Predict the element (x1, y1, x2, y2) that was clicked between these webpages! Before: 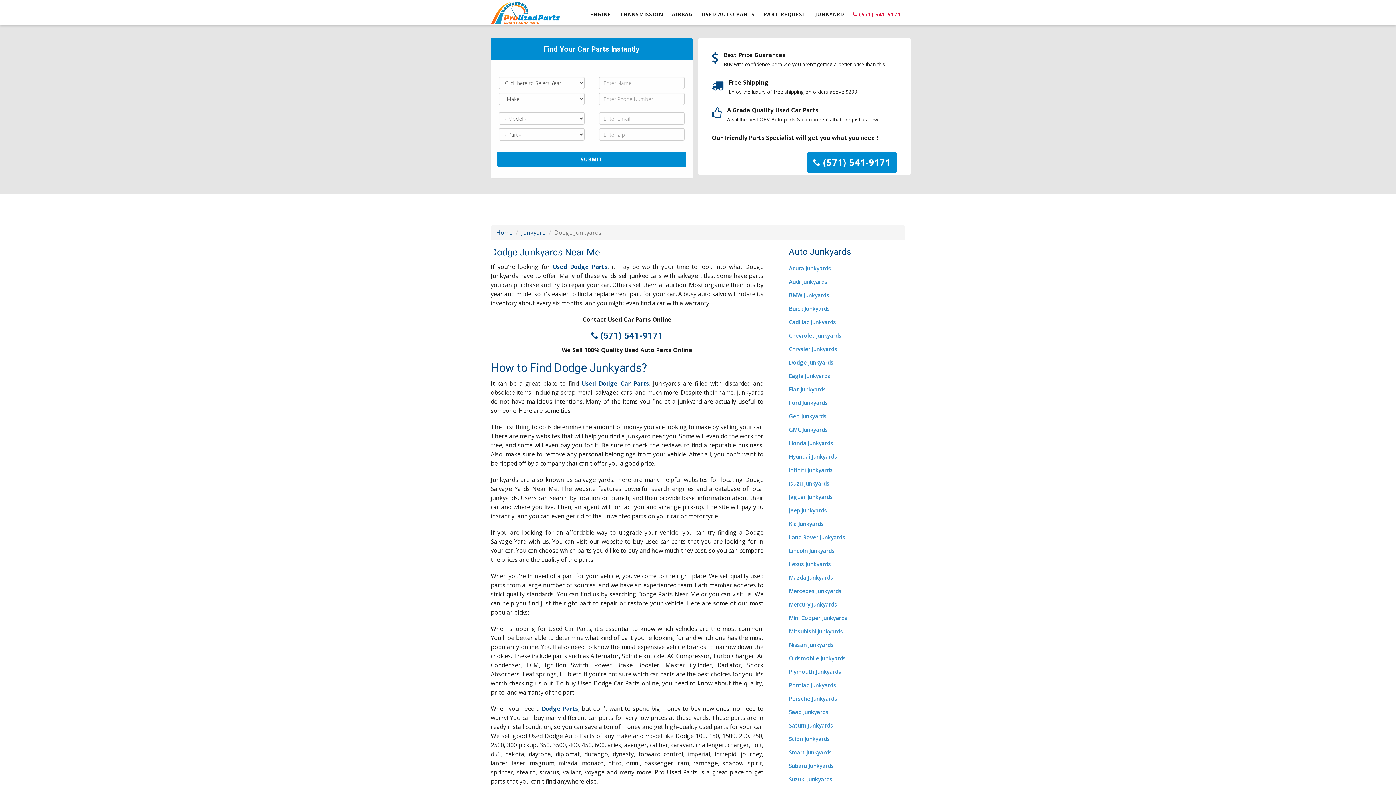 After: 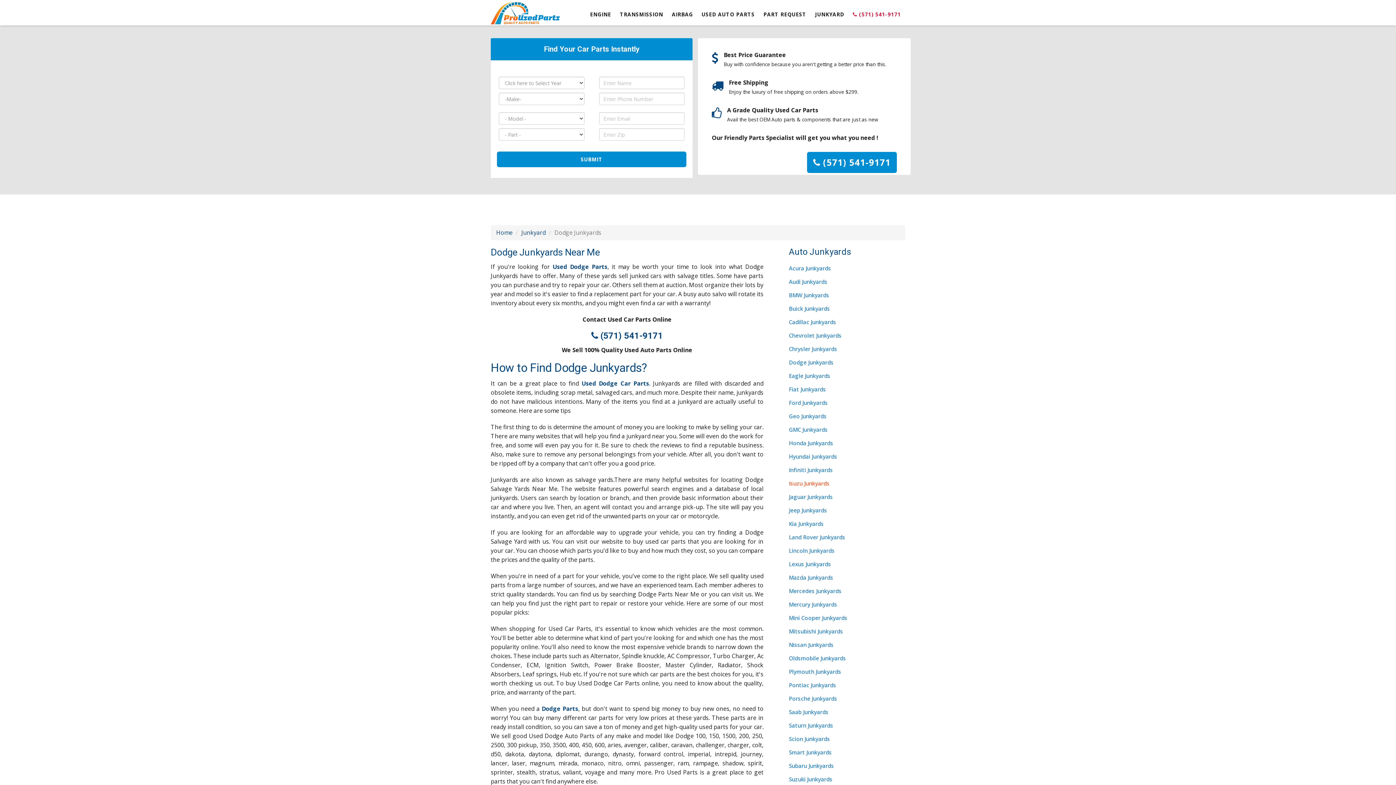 Action: label: Isuzu Junkyards bbox: (789, 480, 829, 487)